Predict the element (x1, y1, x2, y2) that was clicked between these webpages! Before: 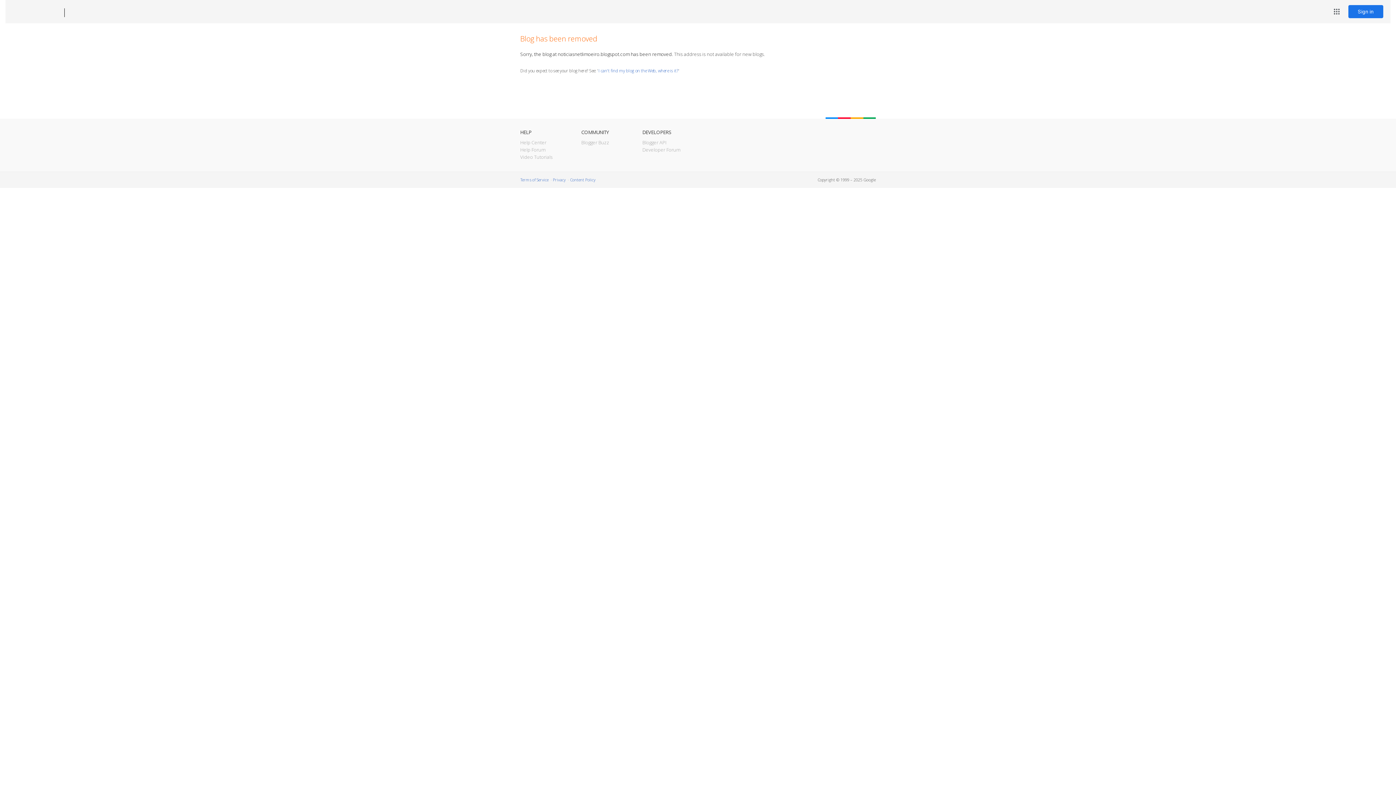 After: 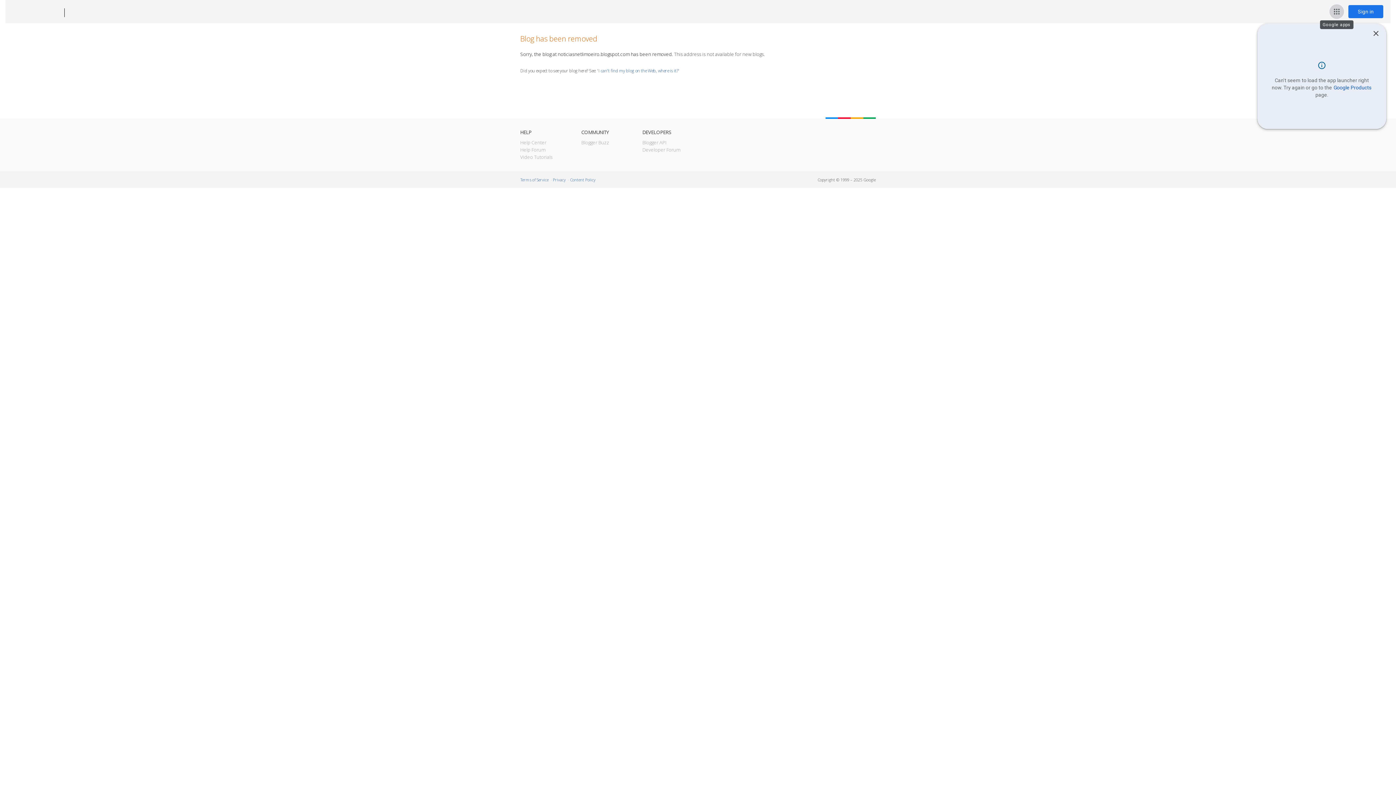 Action: bbox: (1329, 4, 1344, 18) label: Google apps